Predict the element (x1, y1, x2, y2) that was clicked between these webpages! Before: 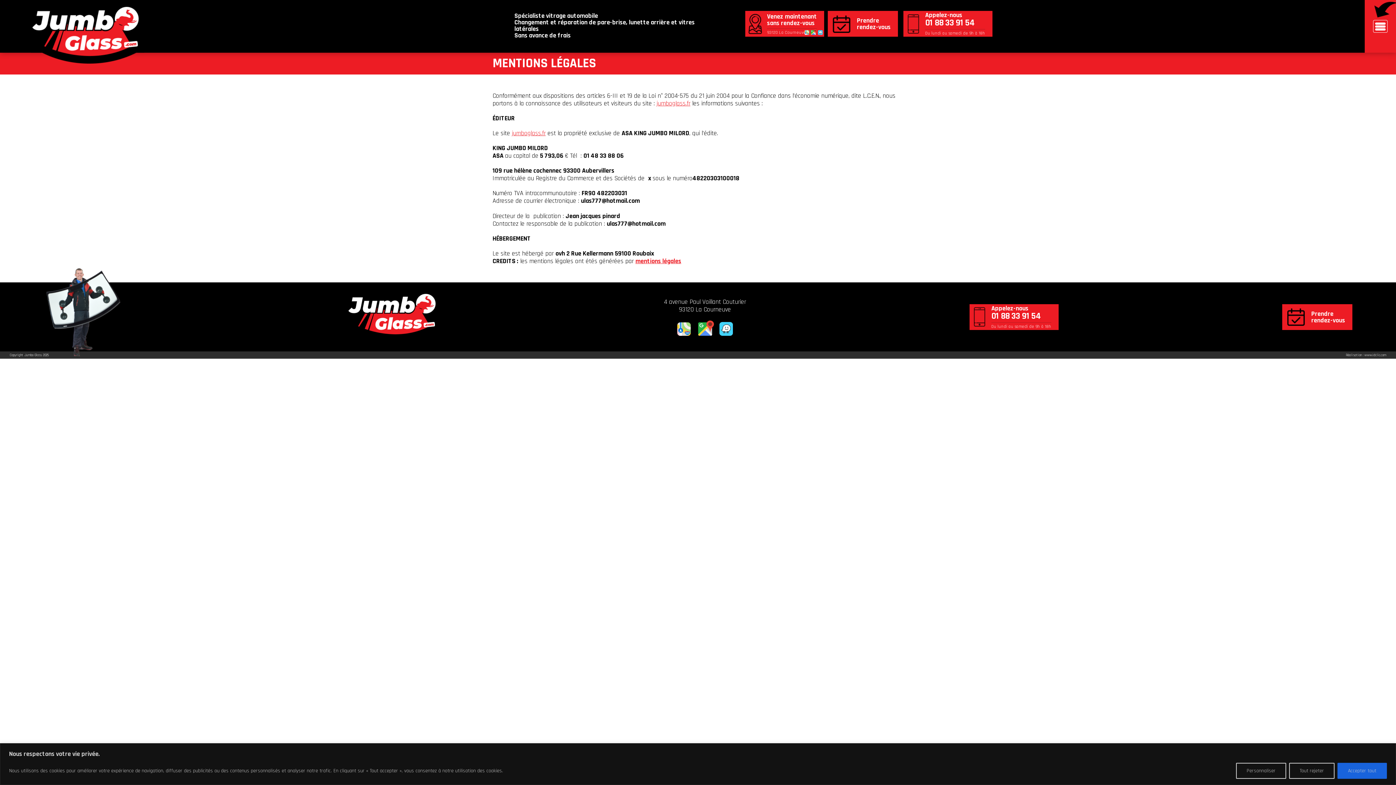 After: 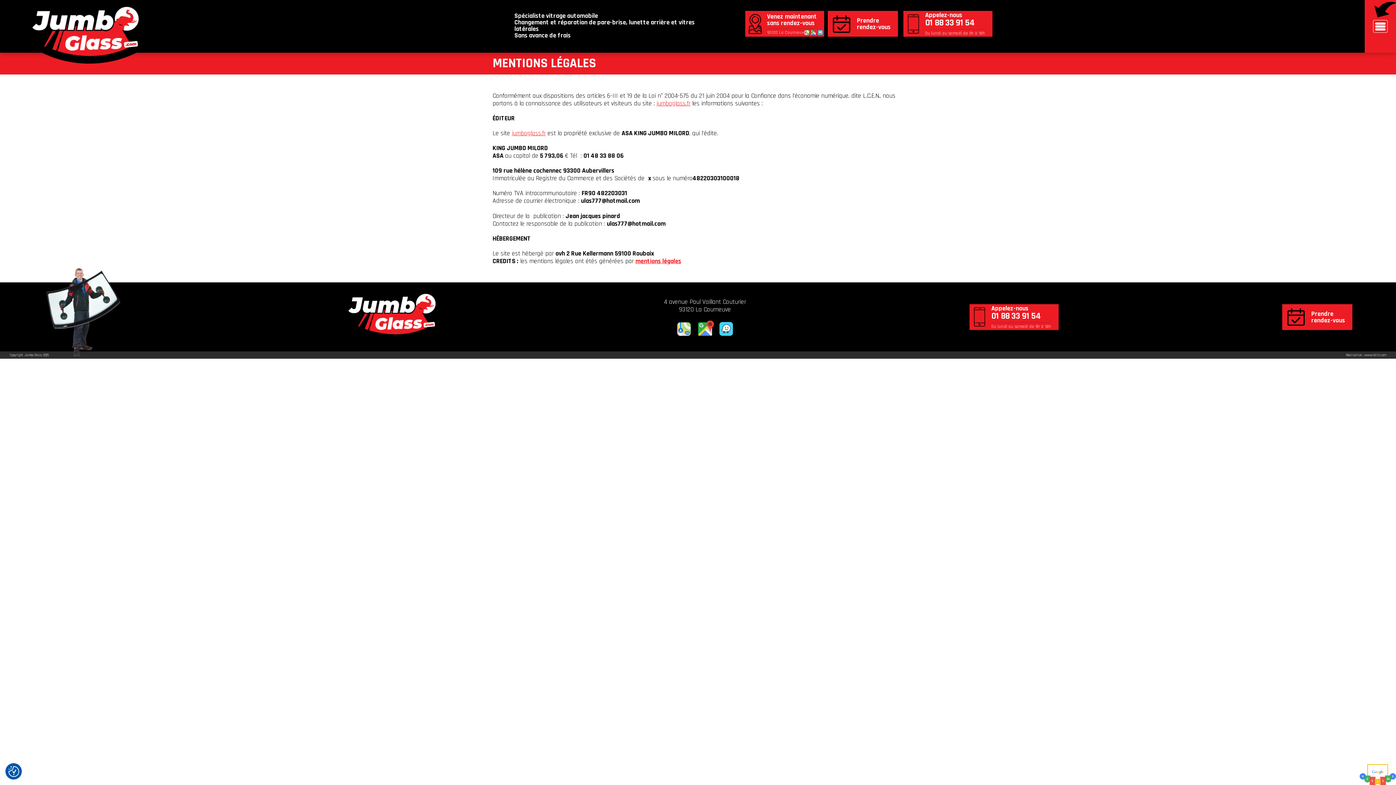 Action: bbox: (1337, 763, 1387, 779) label: Accepter tout